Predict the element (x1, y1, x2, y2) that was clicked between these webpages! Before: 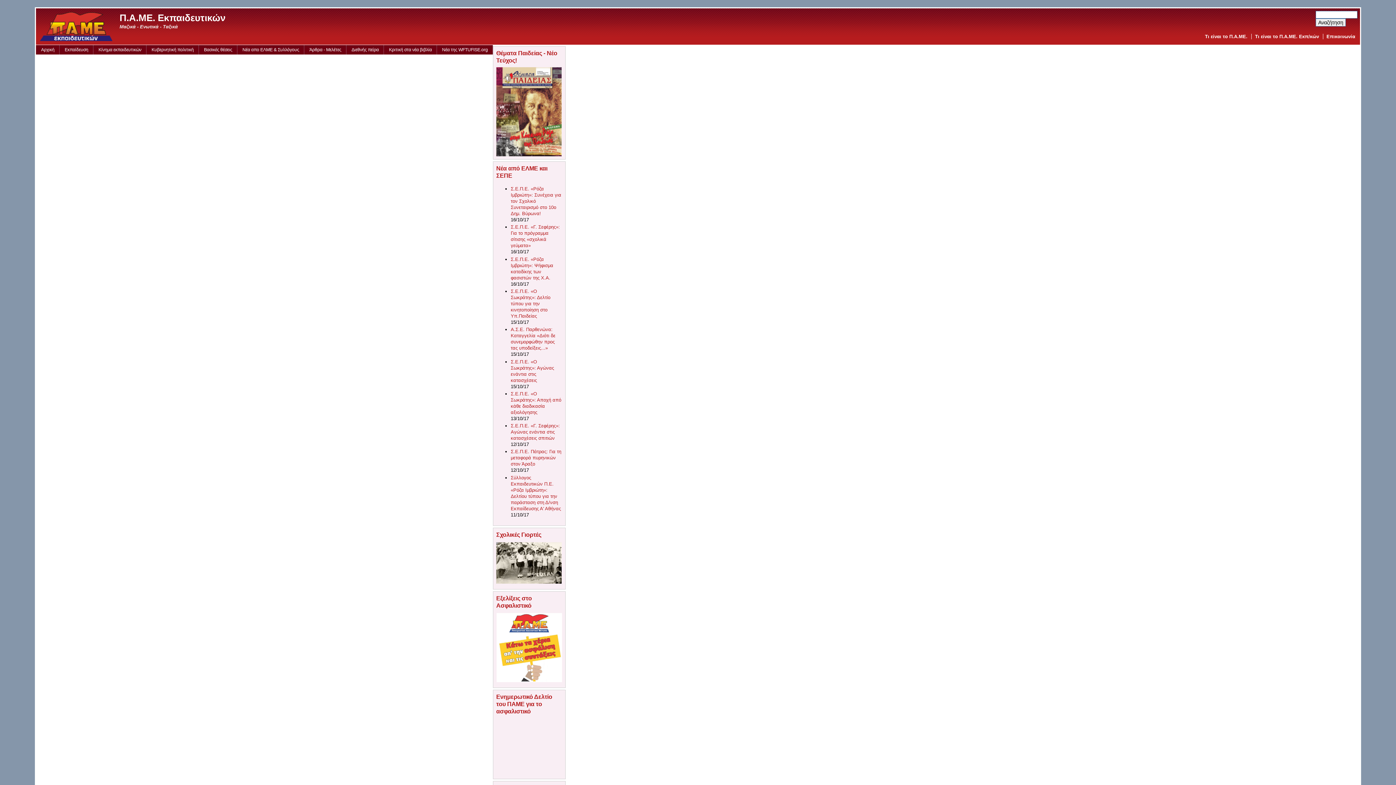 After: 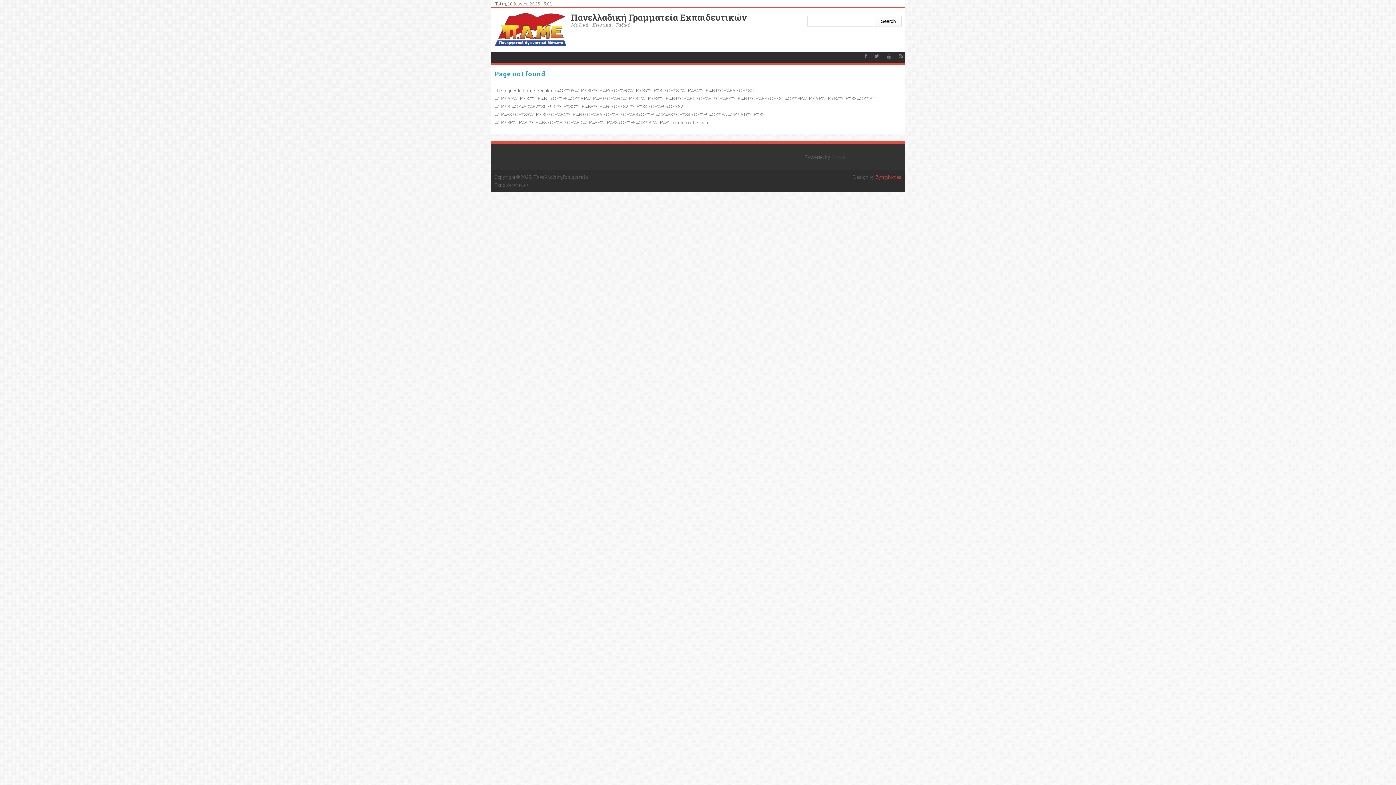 Action: bbox: (496, 613, 562, 682)